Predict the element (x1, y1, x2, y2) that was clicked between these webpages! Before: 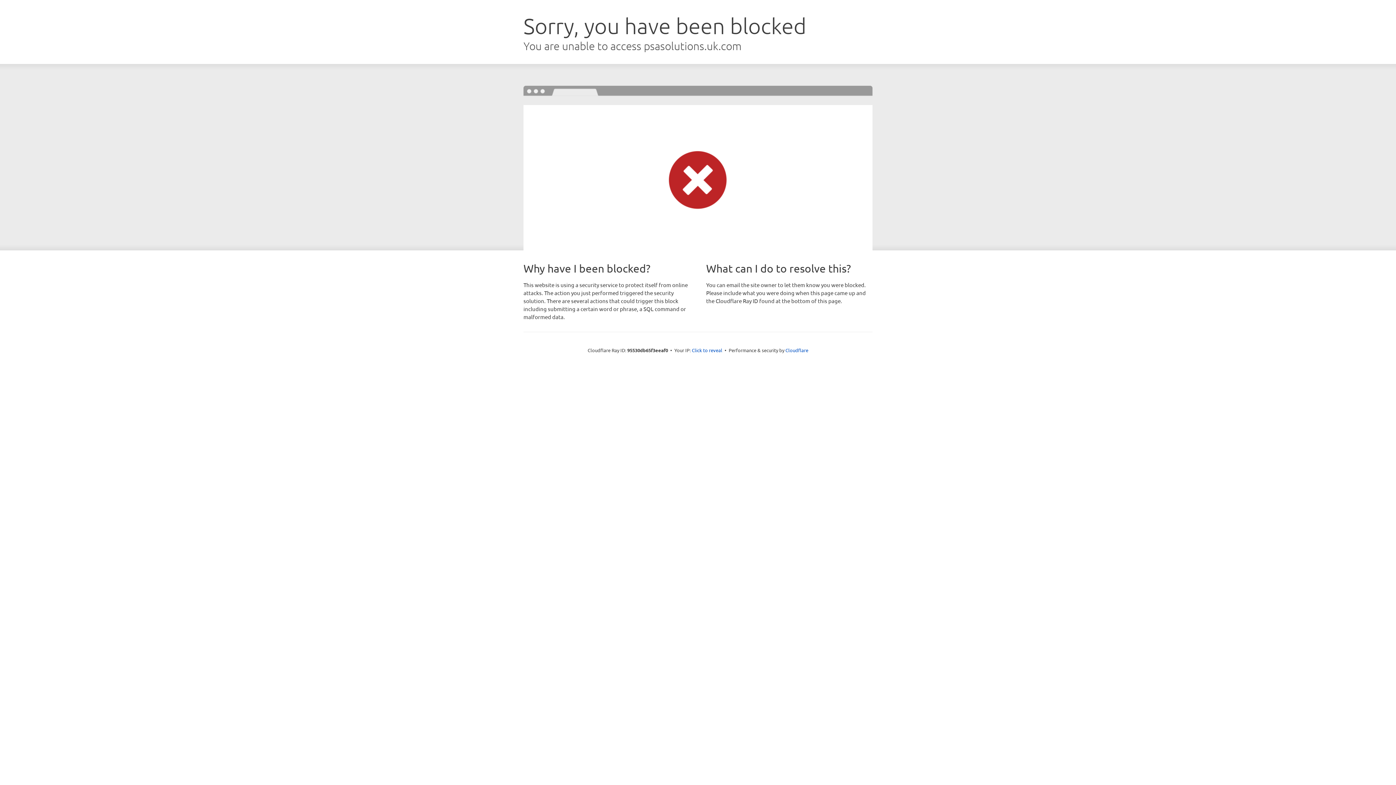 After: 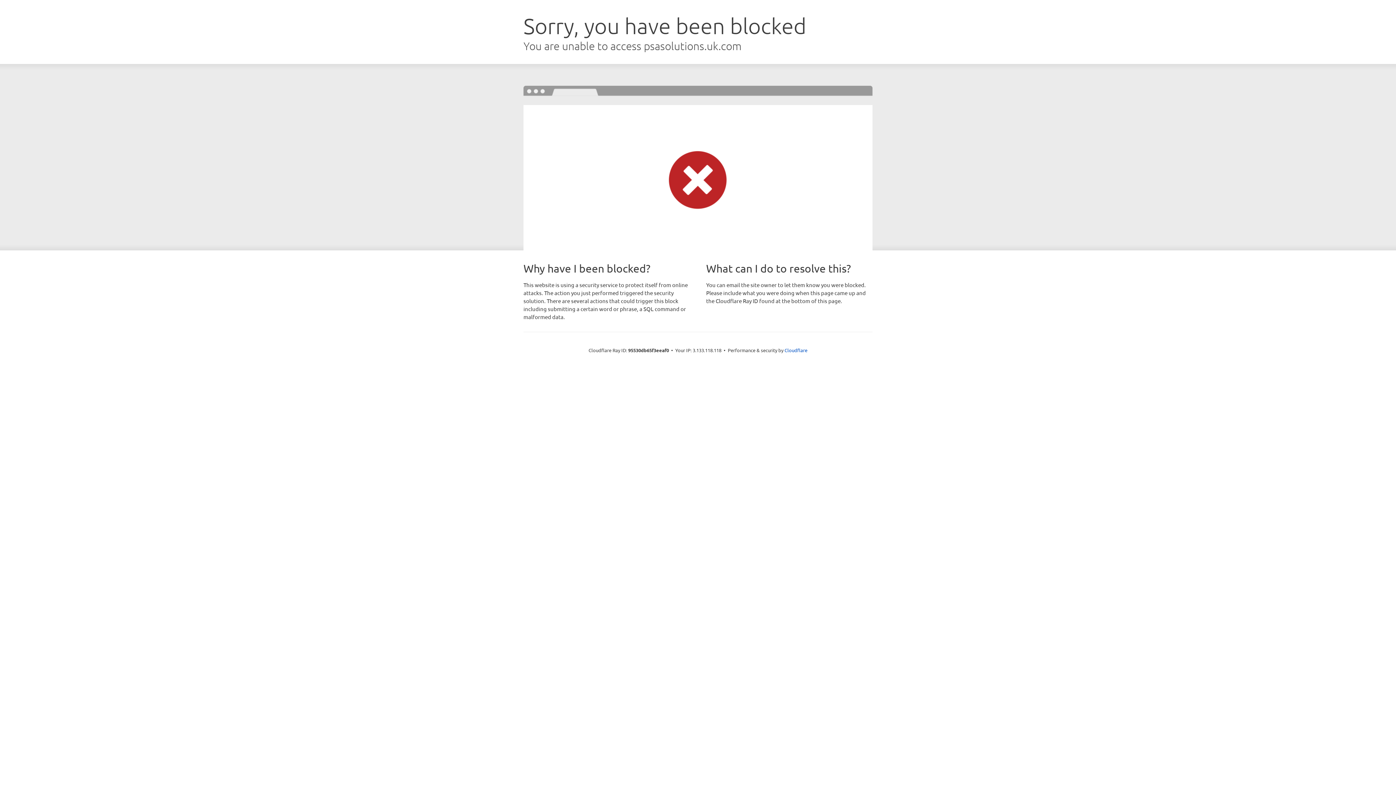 Action: label: Click to reveal bbox: (692, 346, 722, 353)